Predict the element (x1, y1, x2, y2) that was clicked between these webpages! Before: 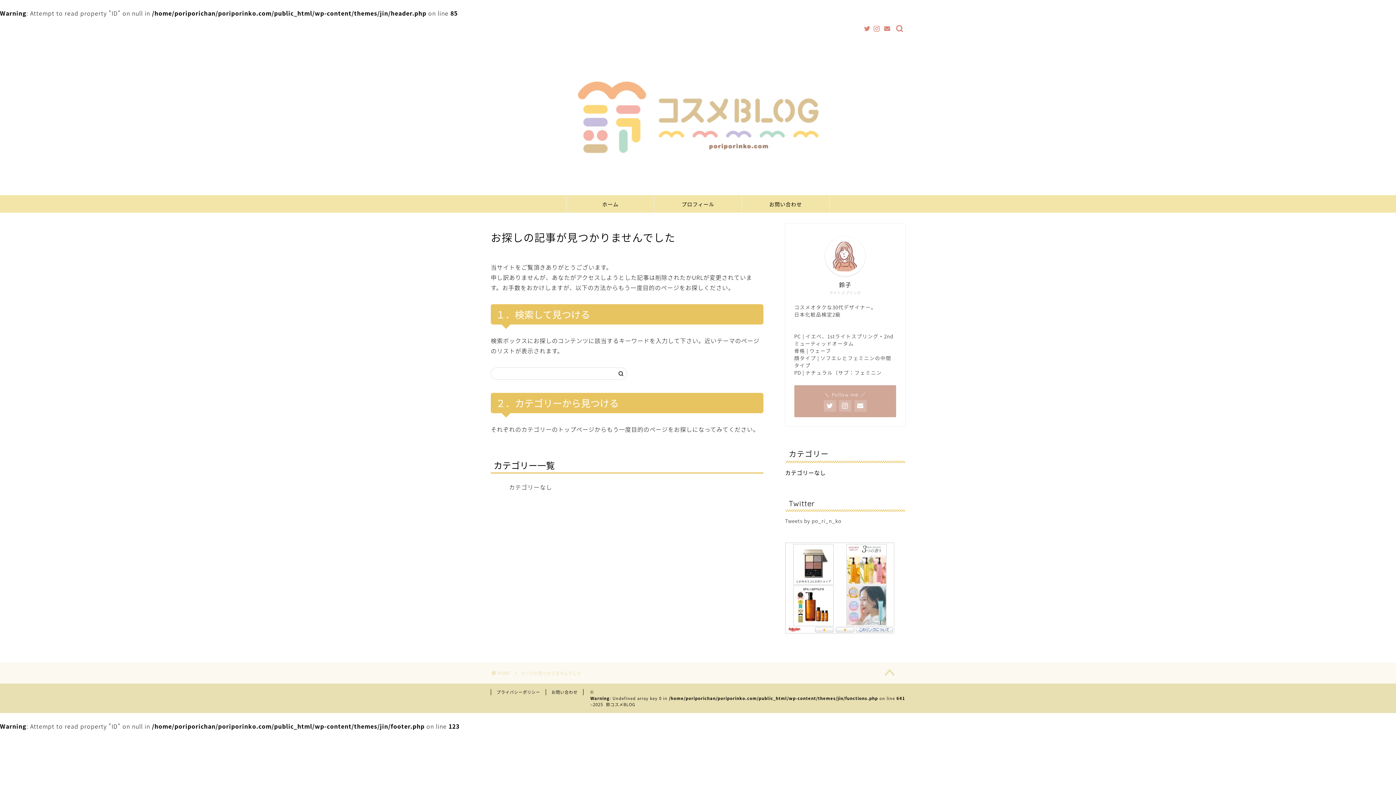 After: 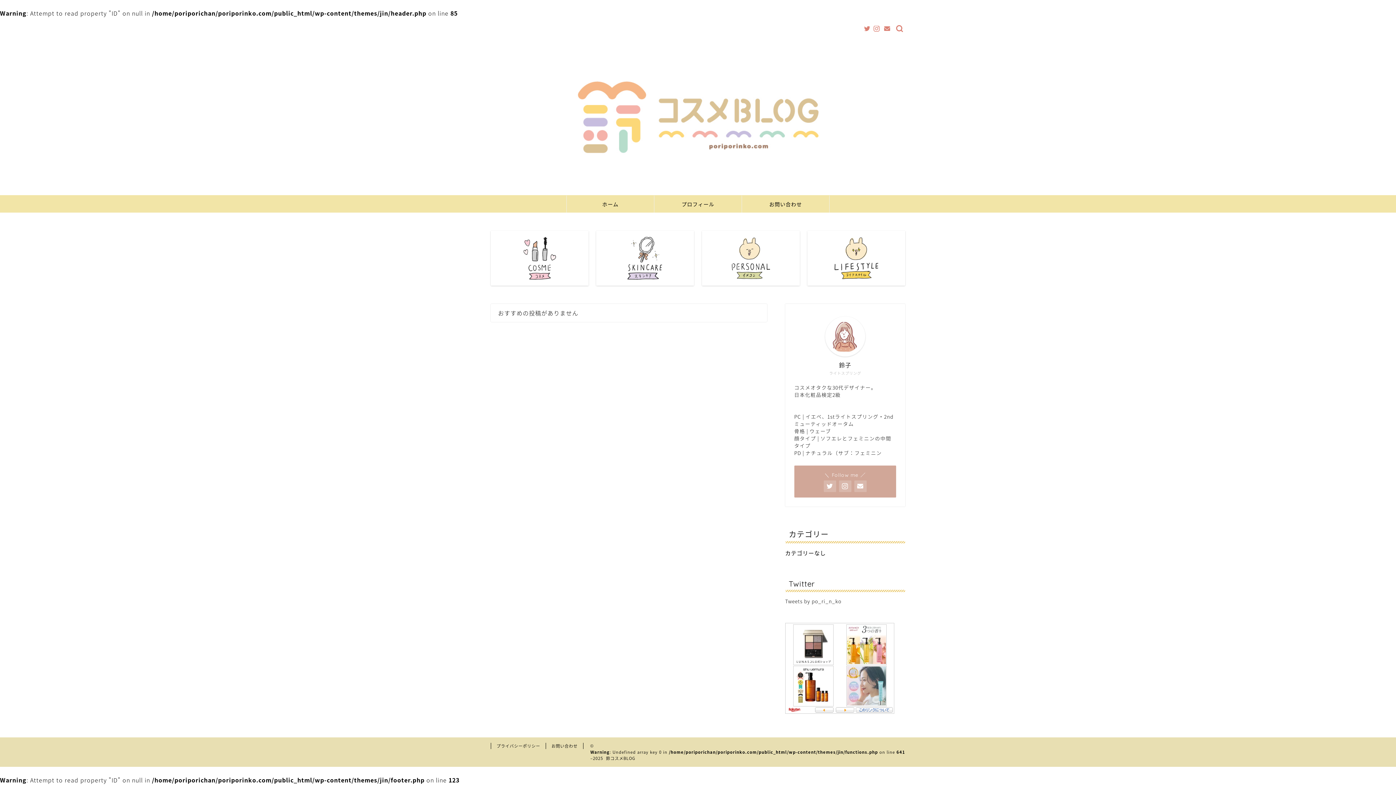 Action: bbox: (491, 670, 510, 676) label: HOME